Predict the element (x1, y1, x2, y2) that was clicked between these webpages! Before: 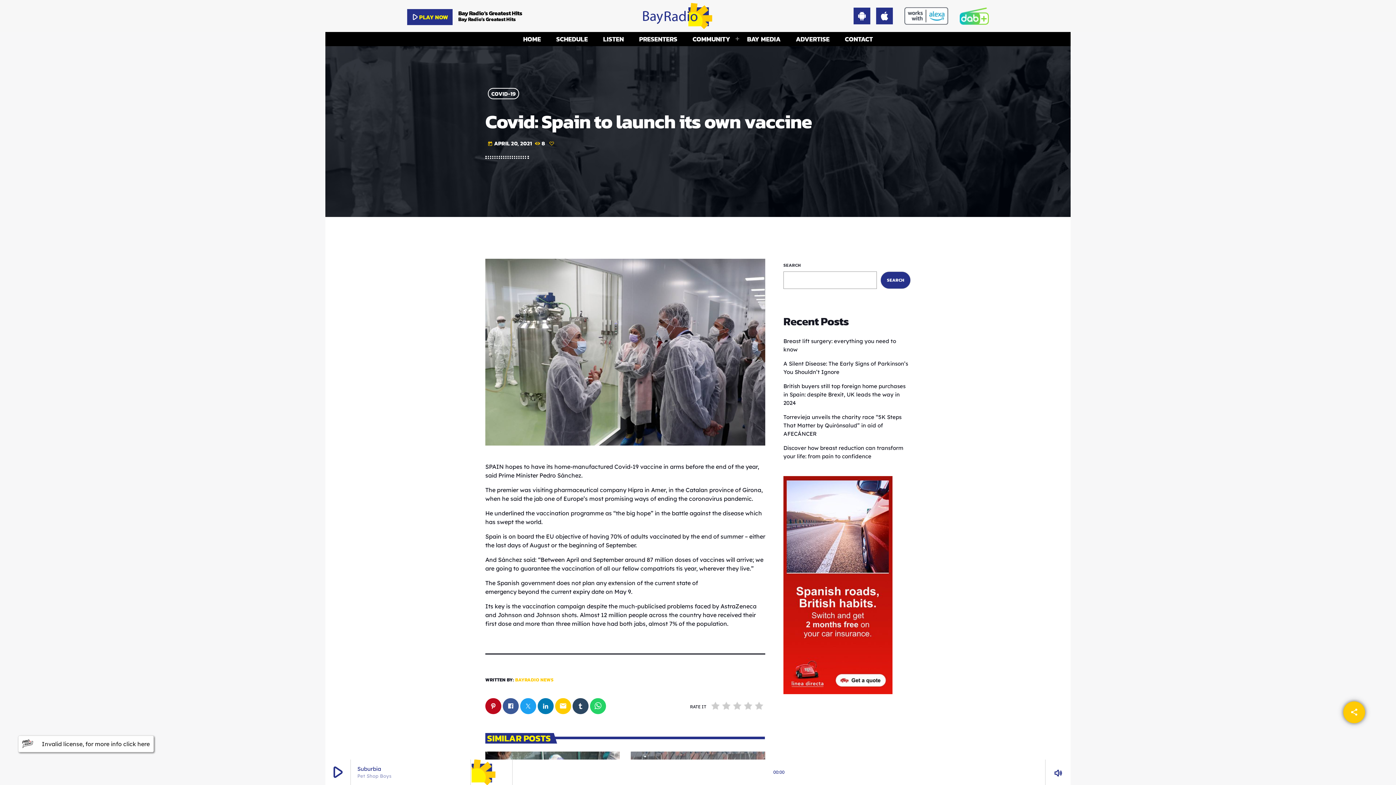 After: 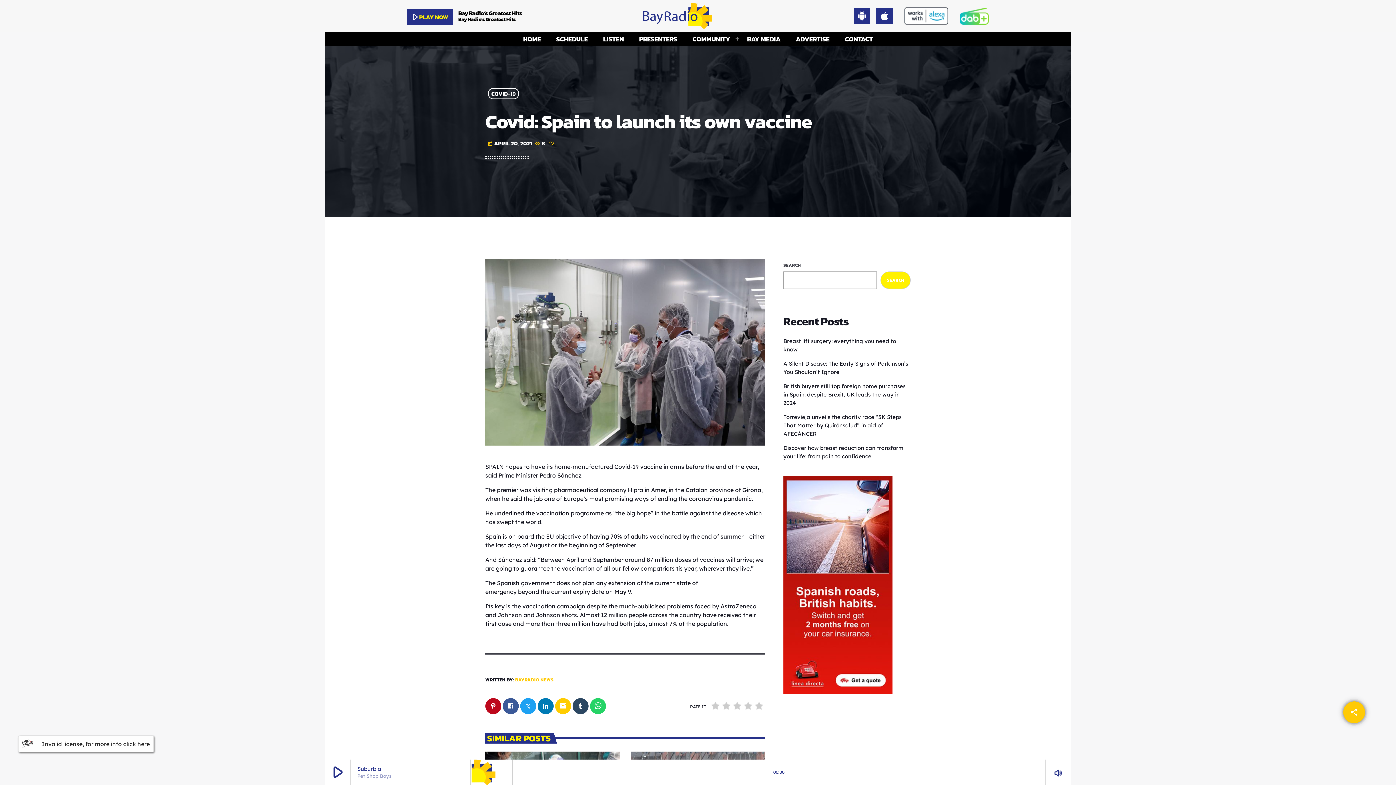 Action: bbox: (880, 271, 910, 289) label: Search